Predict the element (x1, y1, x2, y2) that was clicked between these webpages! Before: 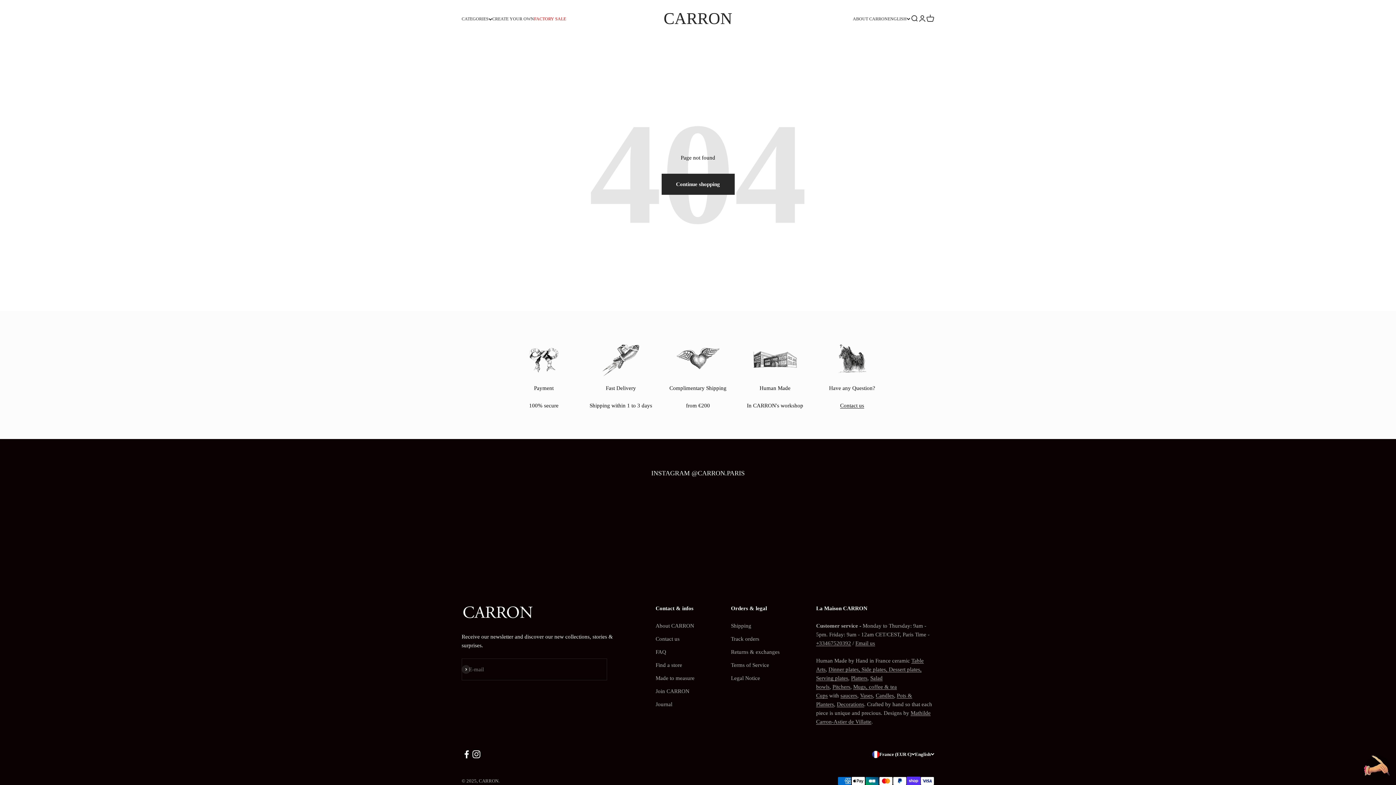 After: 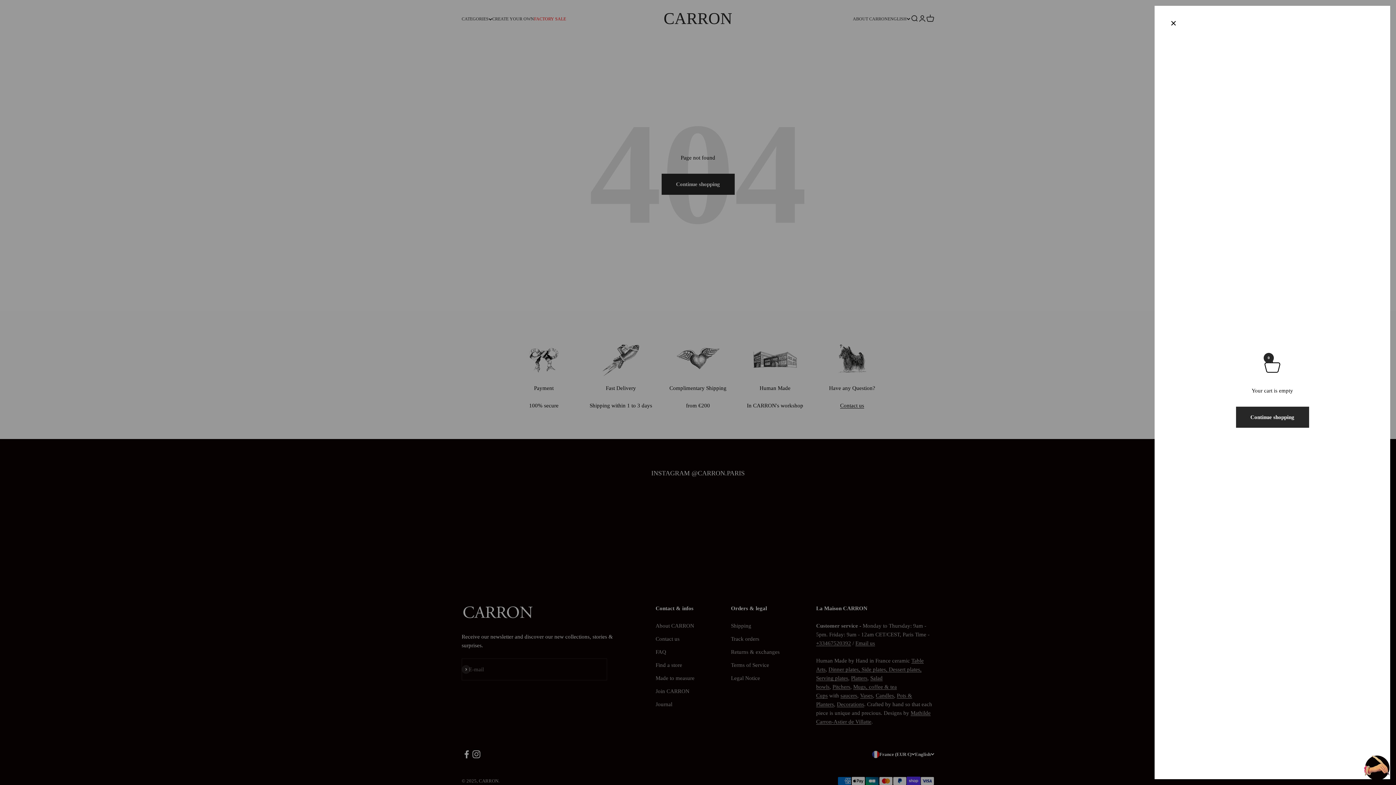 Action: label: Cart
0 items
0 bbox: (926, 14, 934, 22)